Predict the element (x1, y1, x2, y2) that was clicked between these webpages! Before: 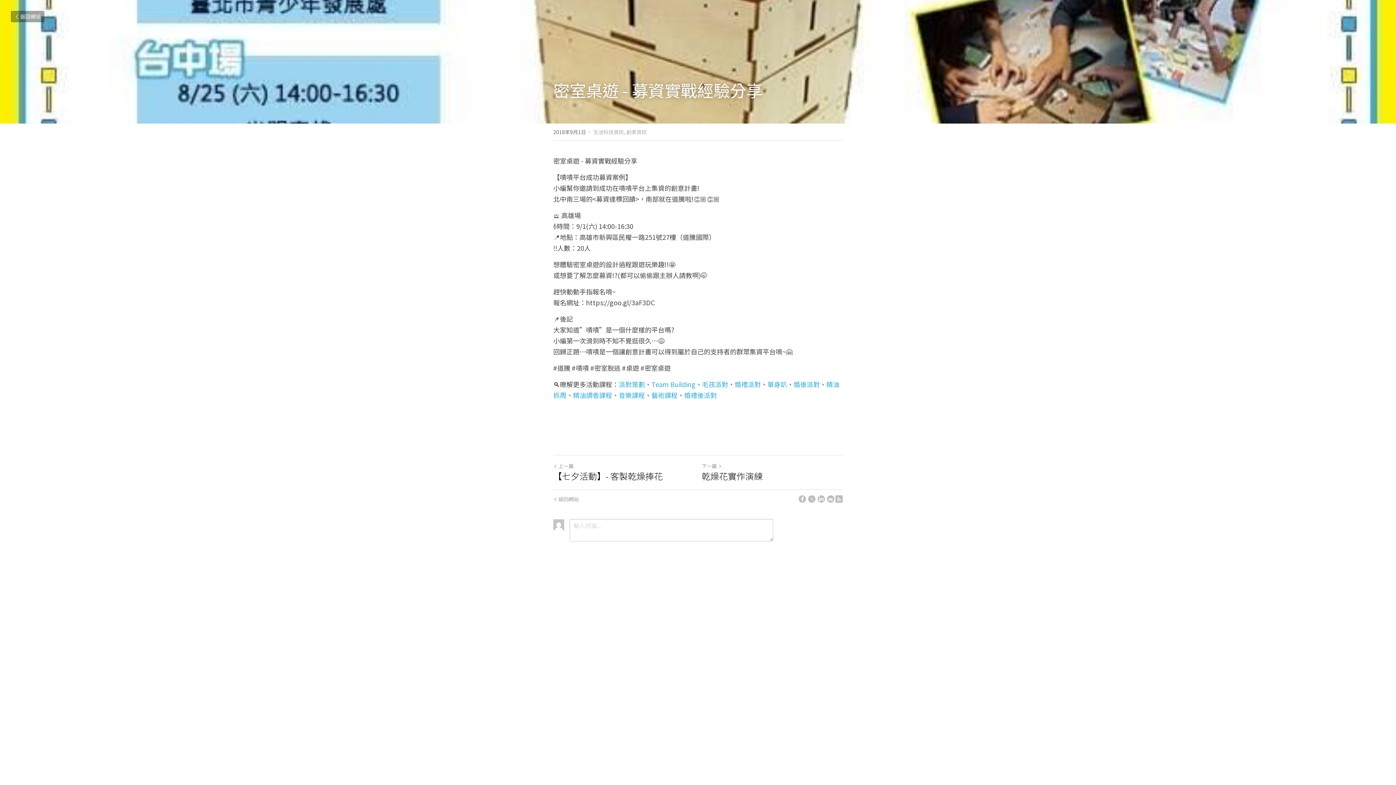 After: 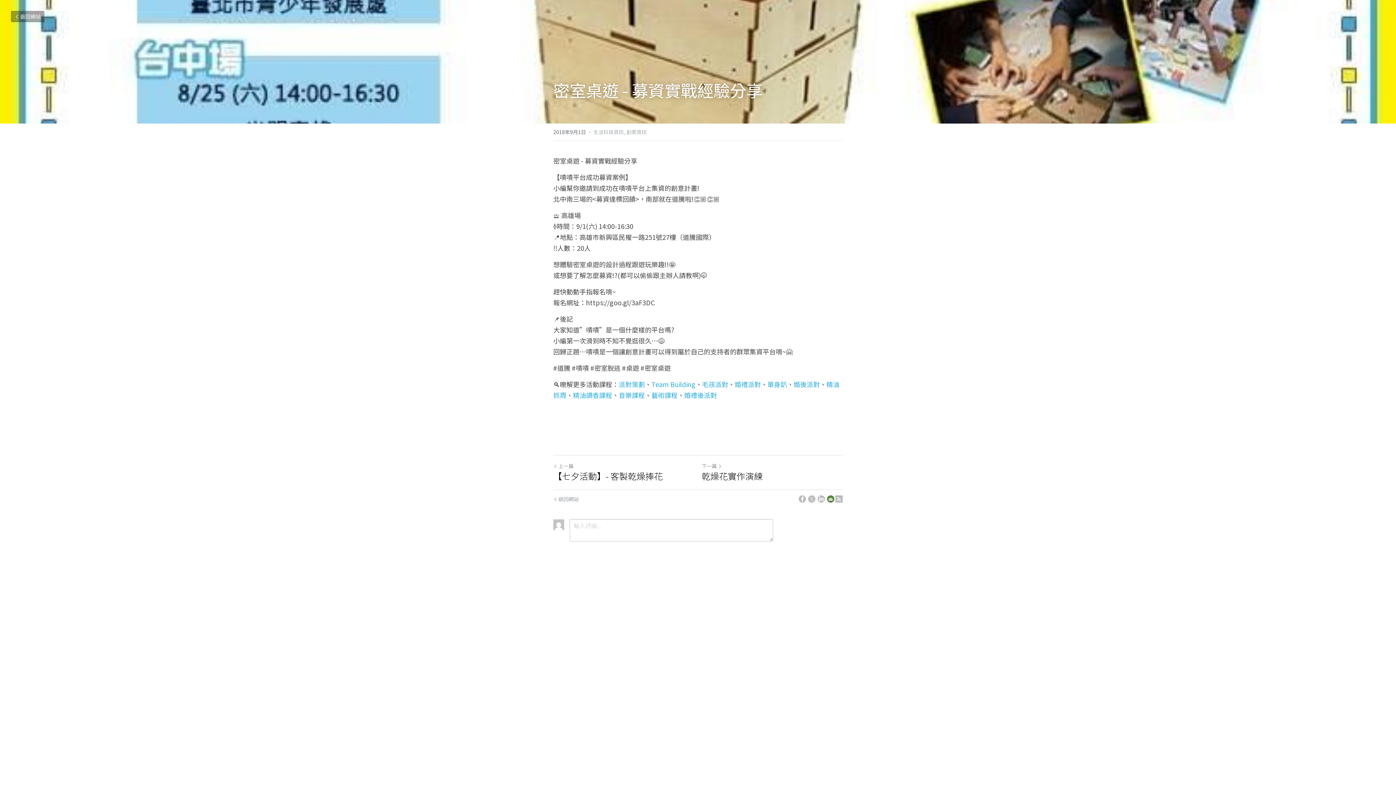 Action: bbox: (827, 495, 834, 502) label: Email